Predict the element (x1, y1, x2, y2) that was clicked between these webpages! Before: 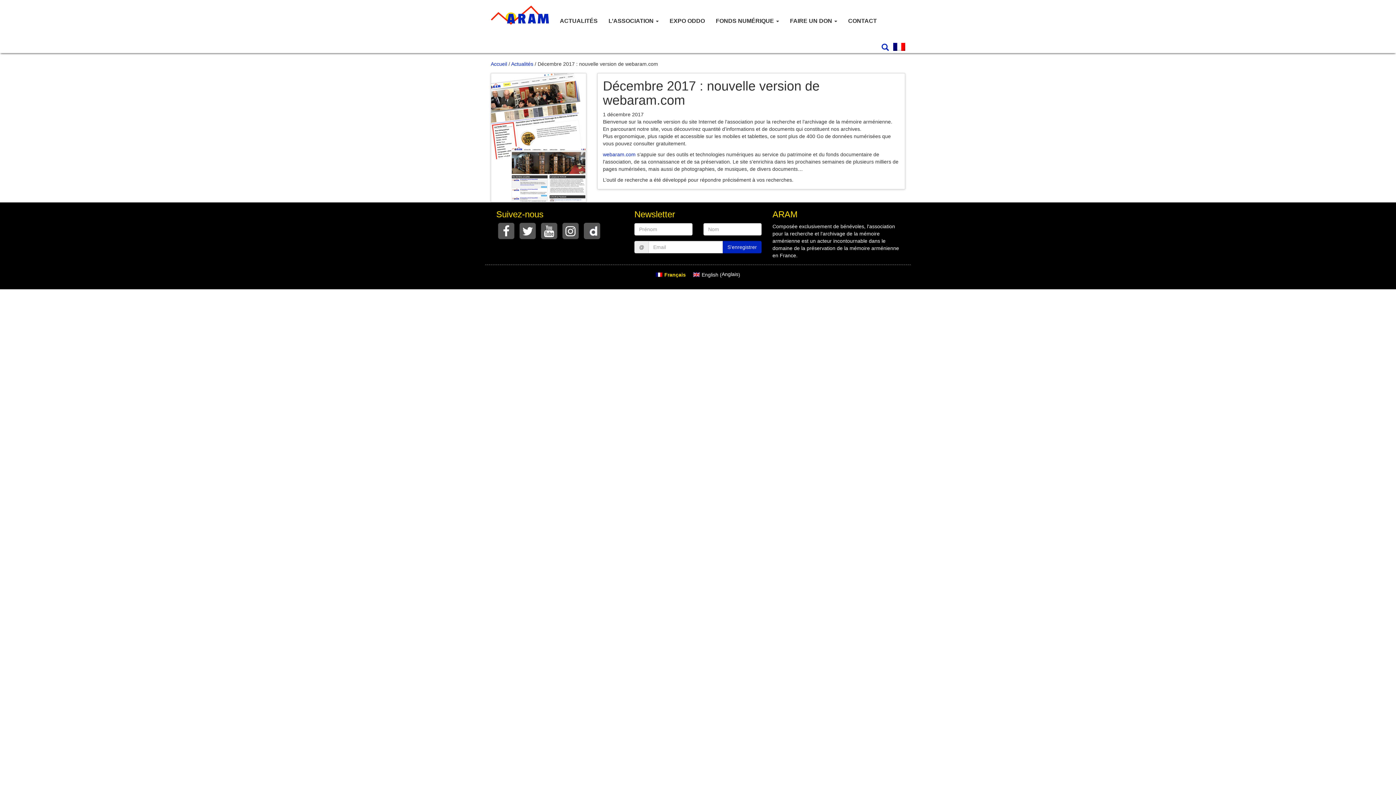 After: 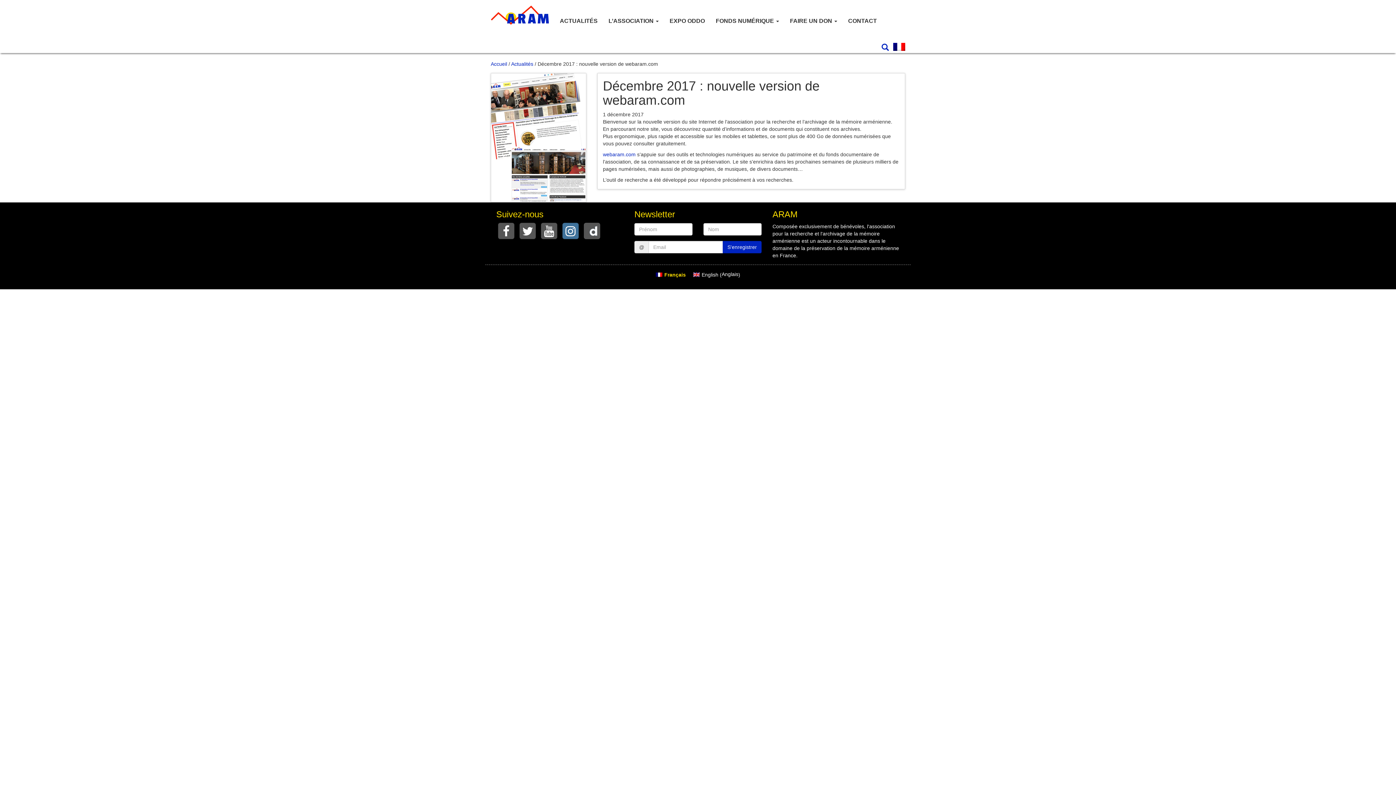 Action: bbox: (562, 223, 578, 239)